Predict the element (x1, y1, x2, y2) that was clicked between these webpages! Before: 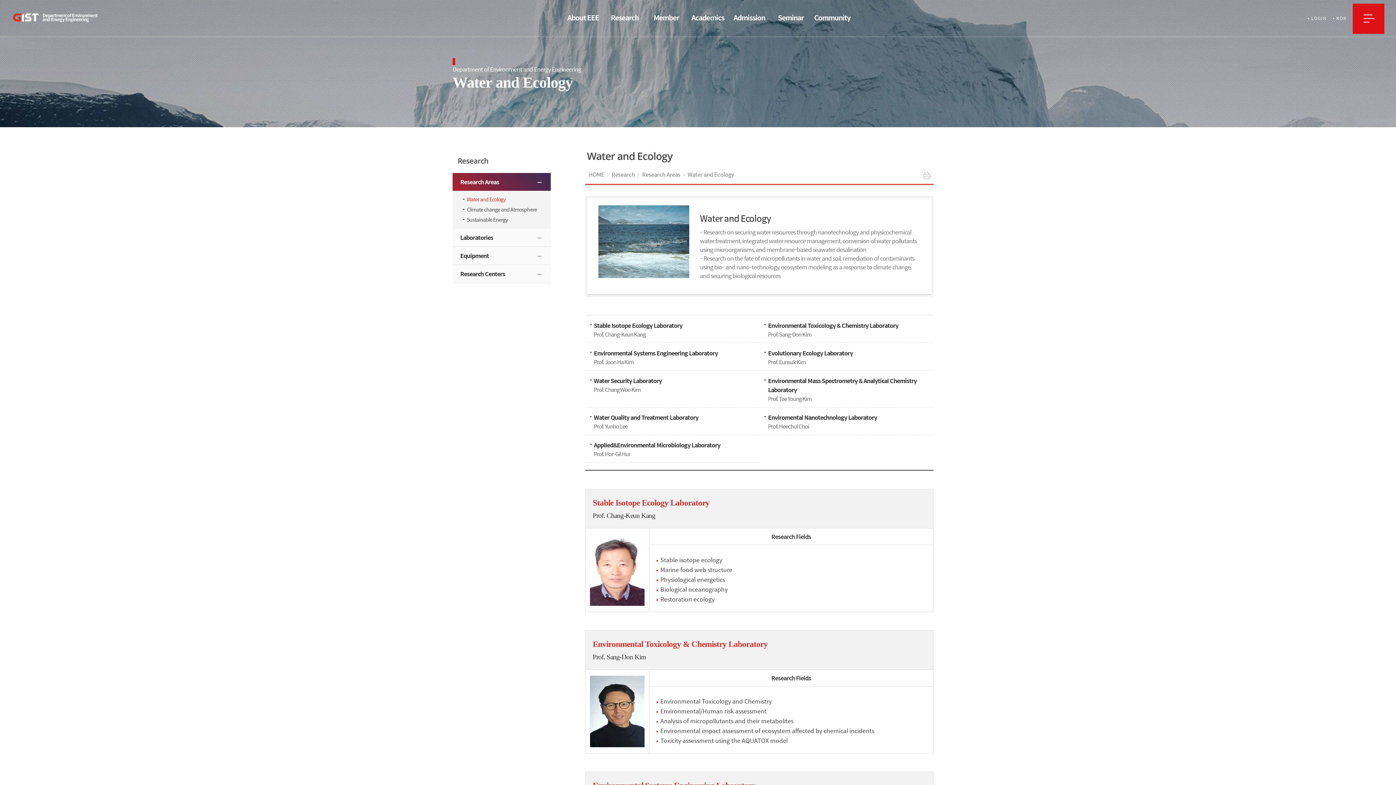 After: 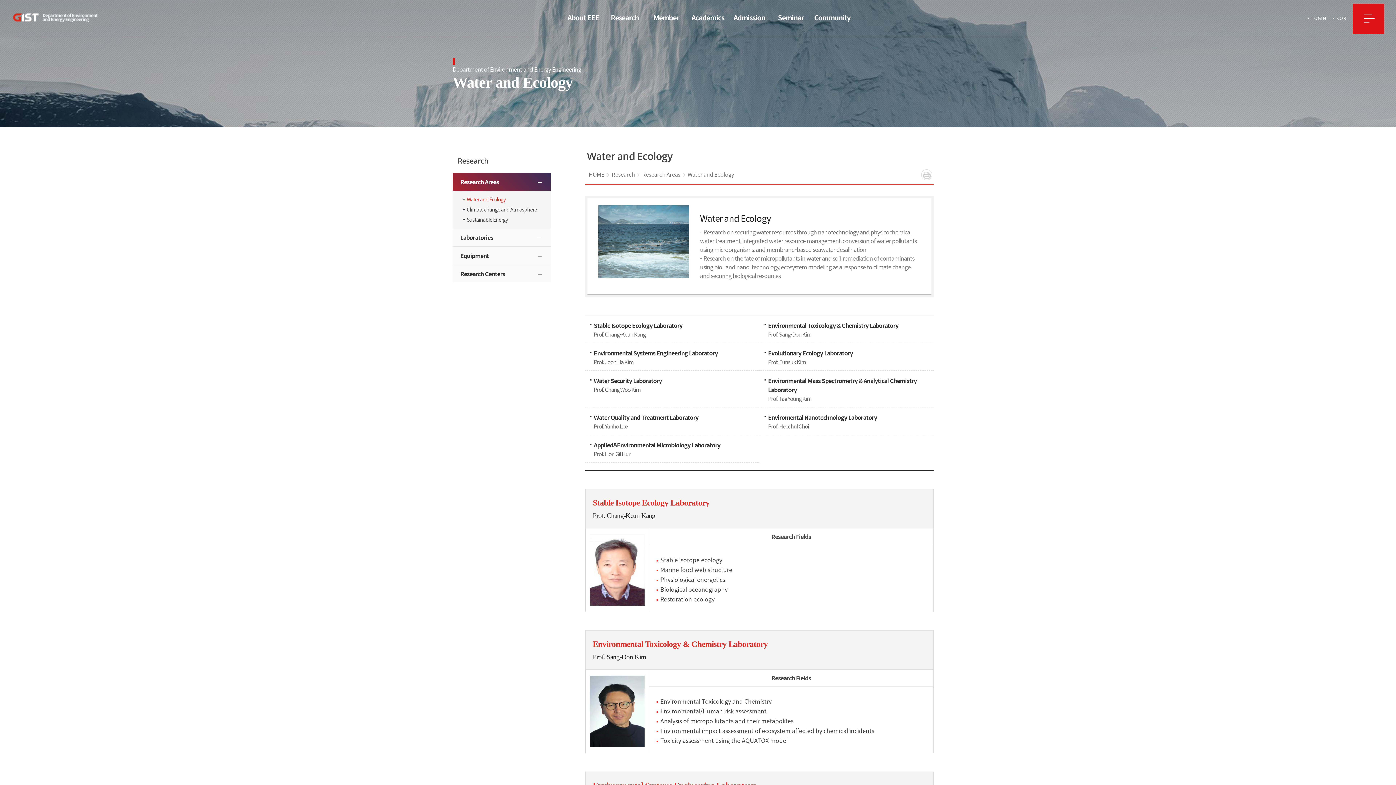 Action: bbox: (921, 169, 932, 180) label: 프린트